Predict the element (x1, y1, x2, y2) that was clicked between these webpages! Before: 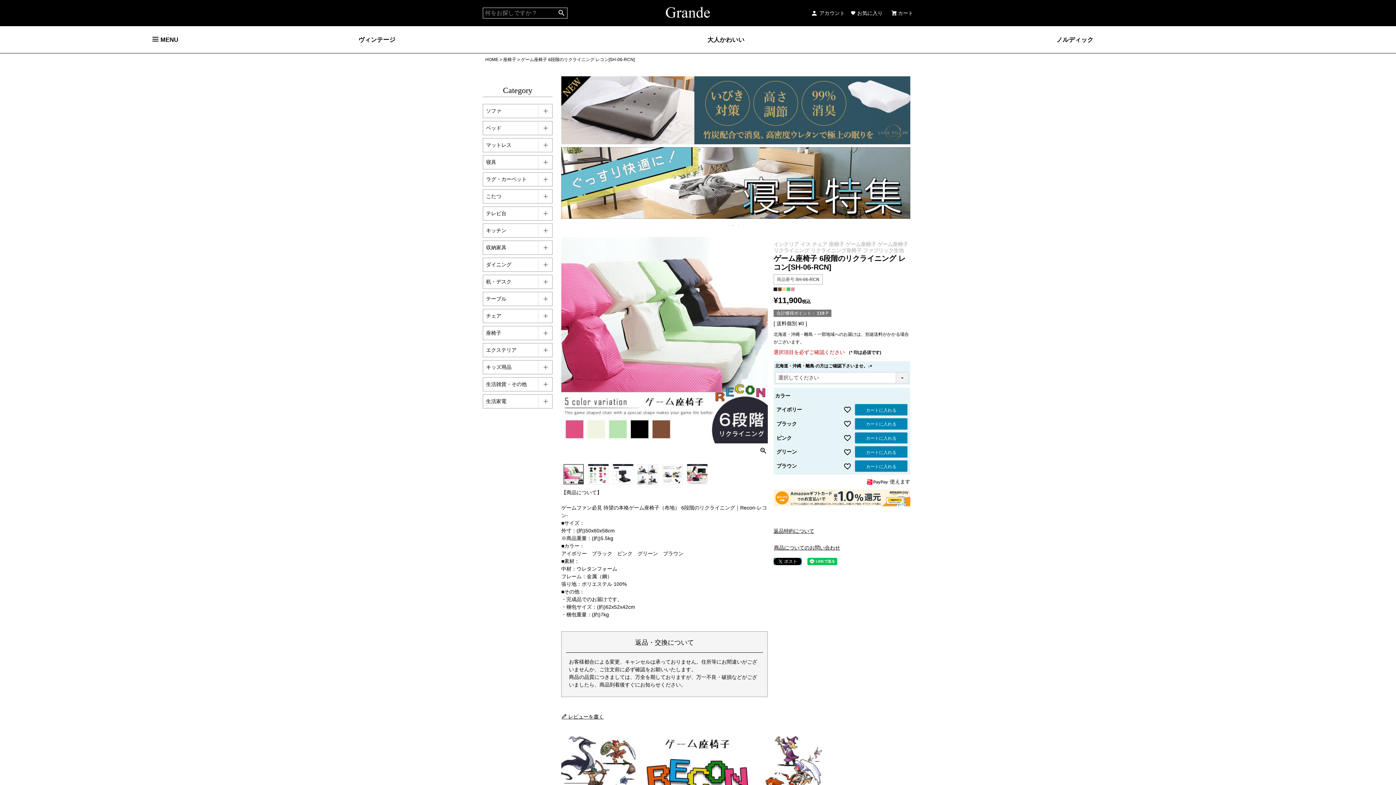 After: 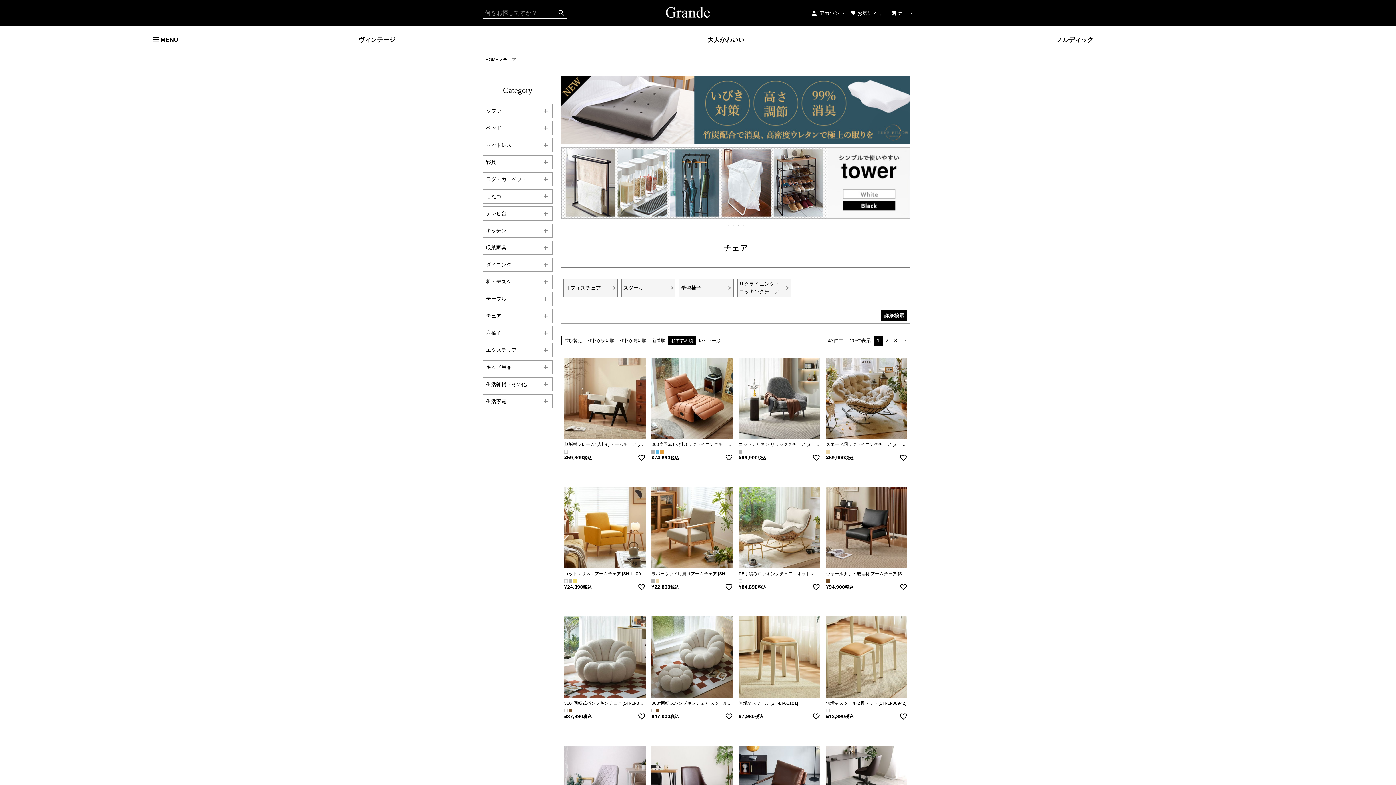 Action: label: チェア bbox: (483, 309, 552, 322)